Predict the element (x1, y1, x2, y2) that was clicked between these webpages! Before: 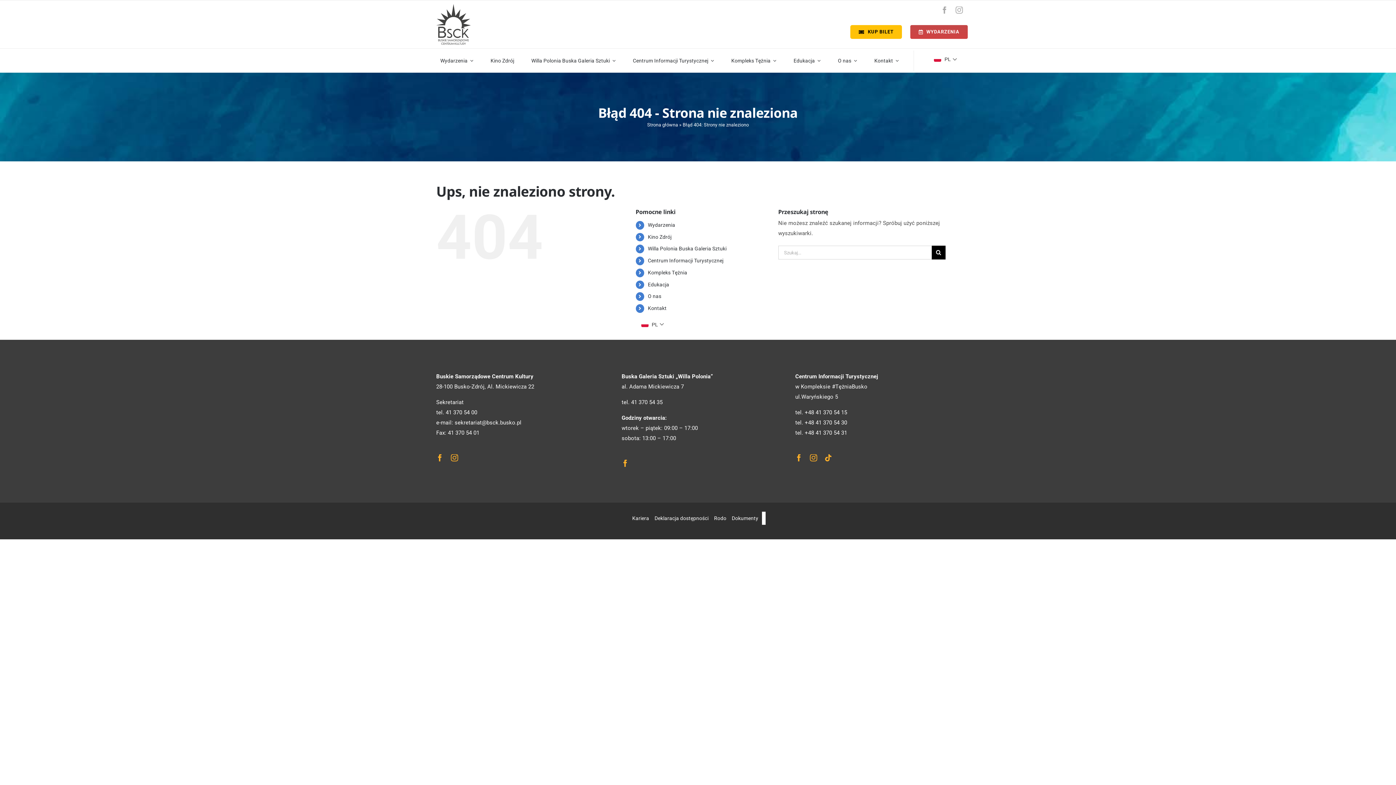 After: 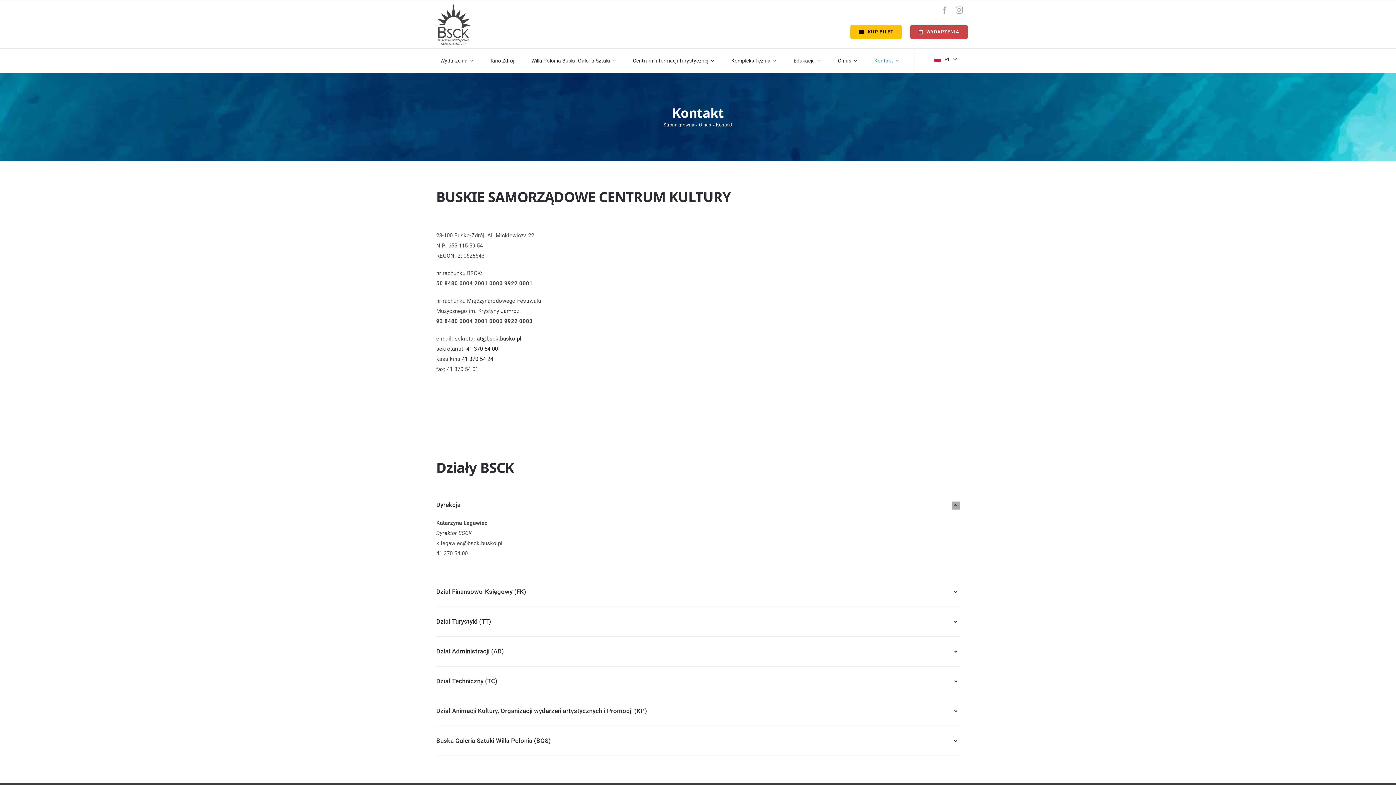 Action: bbox: (648, 305, 666, 311) label: Kontakt